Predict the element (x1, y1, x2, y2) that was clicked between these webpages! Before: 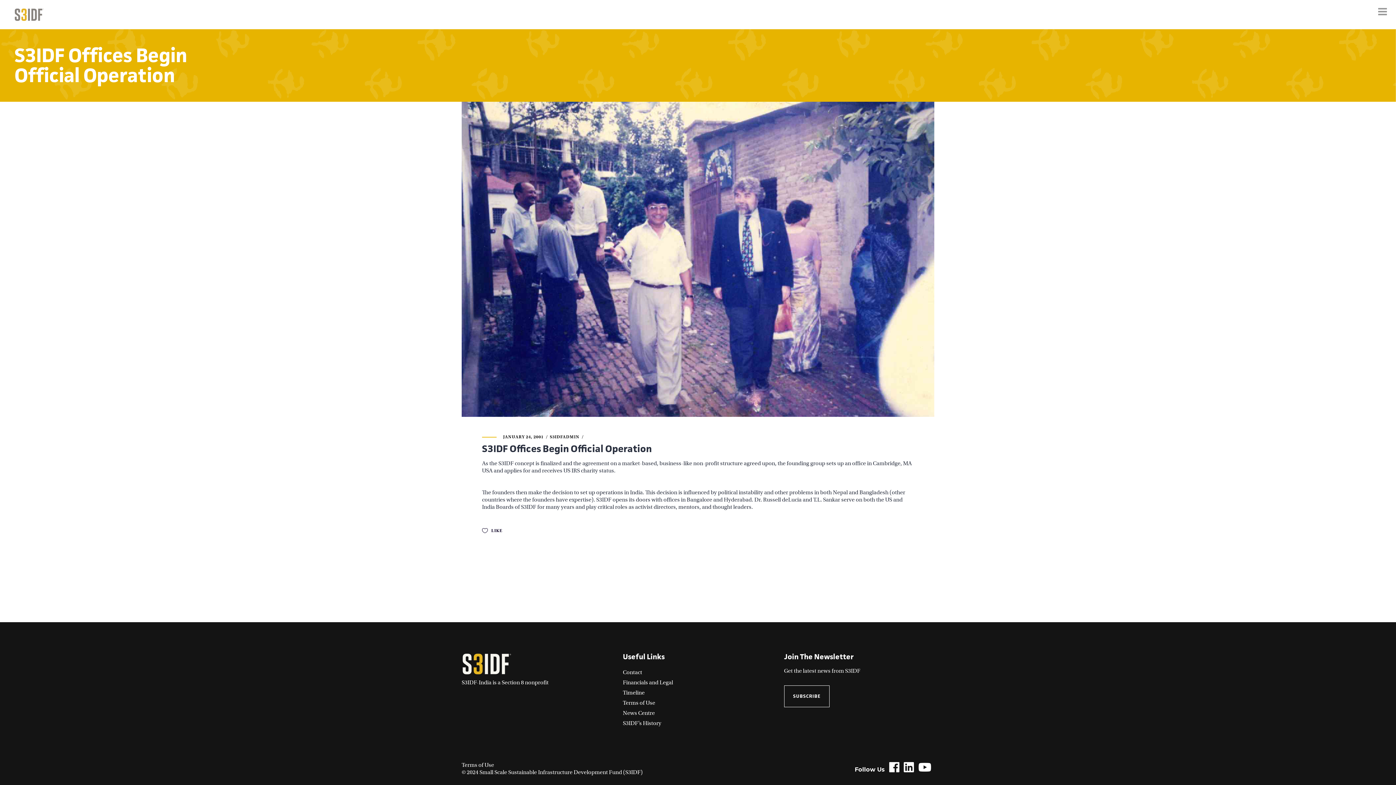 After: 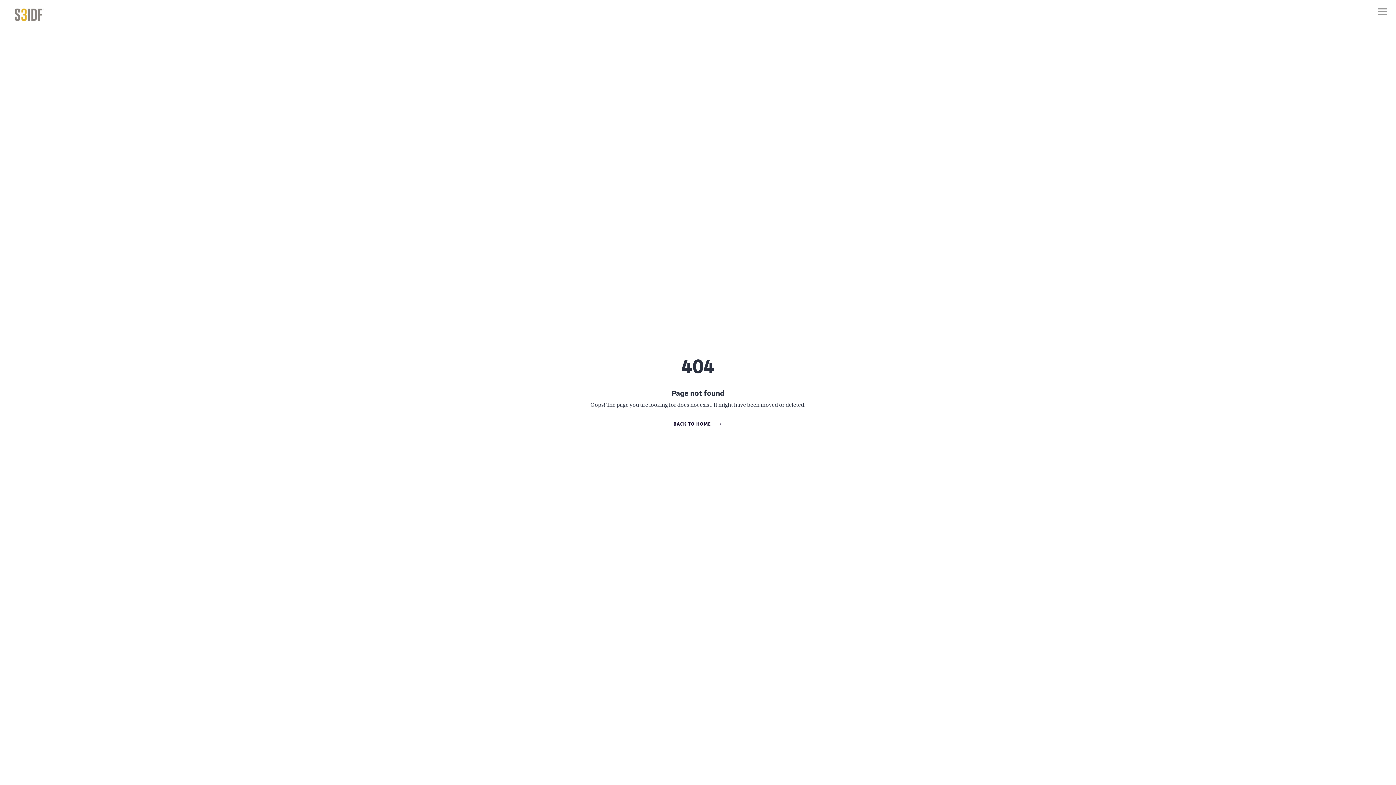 Action: bbox: (503, 434, 543, 439) label: JANUARY 24, 2001